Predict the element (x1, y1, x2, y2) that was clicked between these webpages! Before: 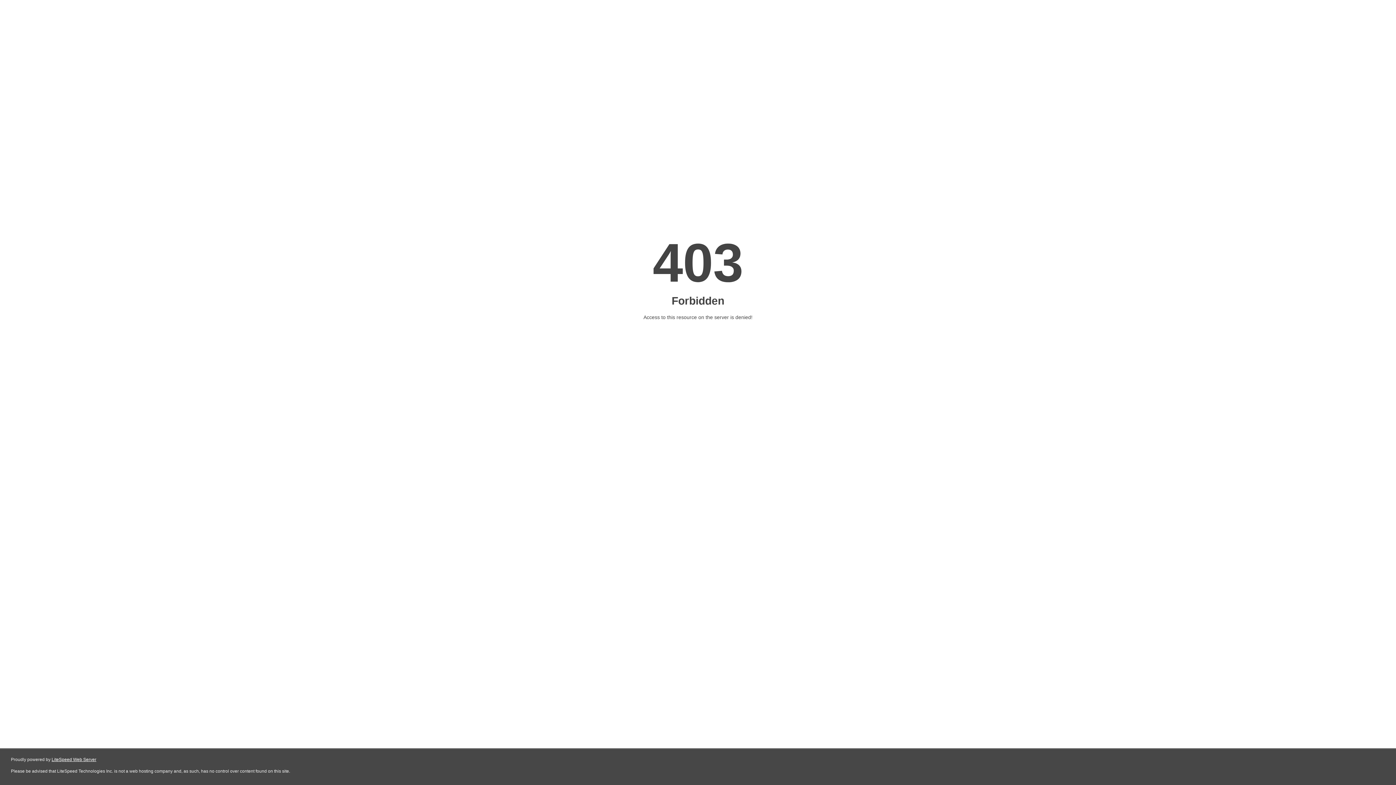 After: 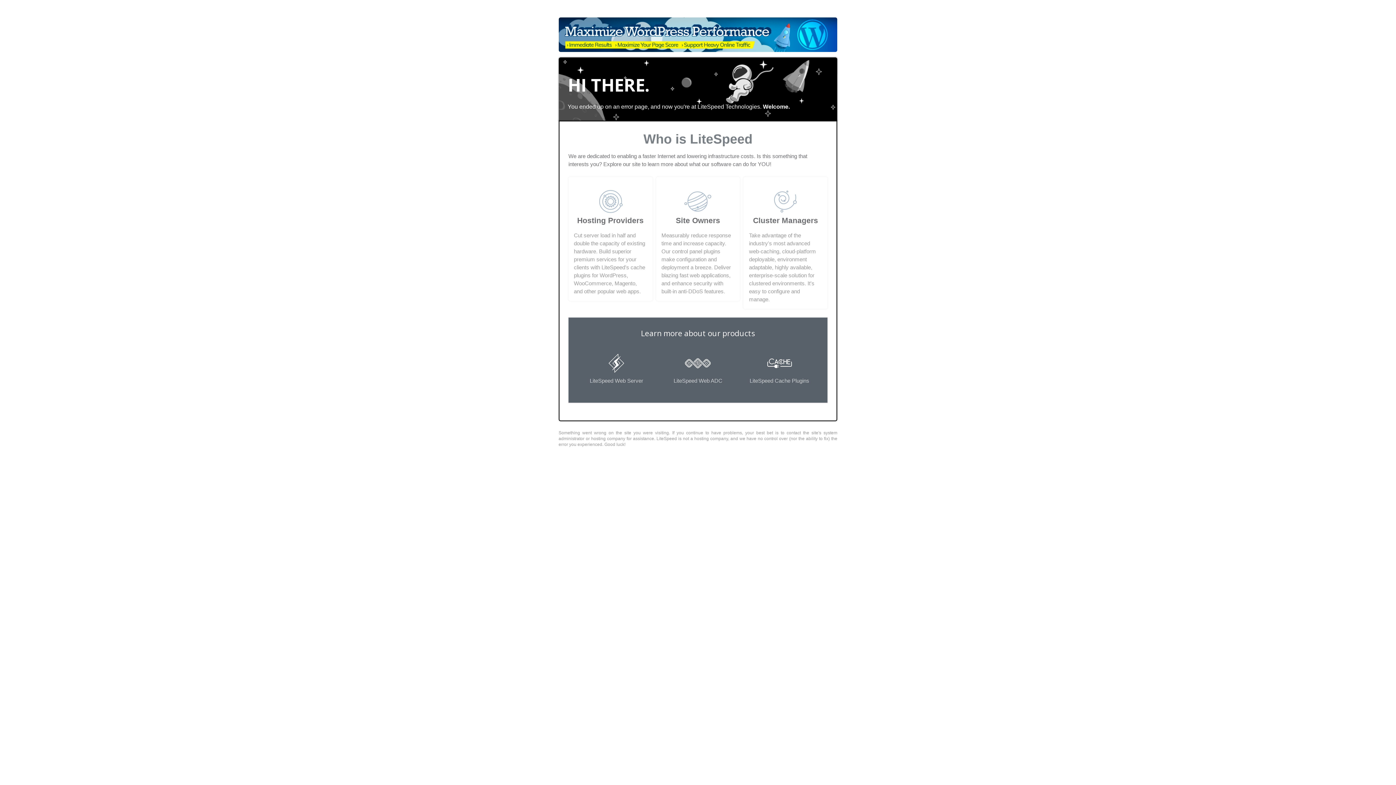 Action: label: LiteSpeed Web Server bbox: (51, 757, 96, 762)